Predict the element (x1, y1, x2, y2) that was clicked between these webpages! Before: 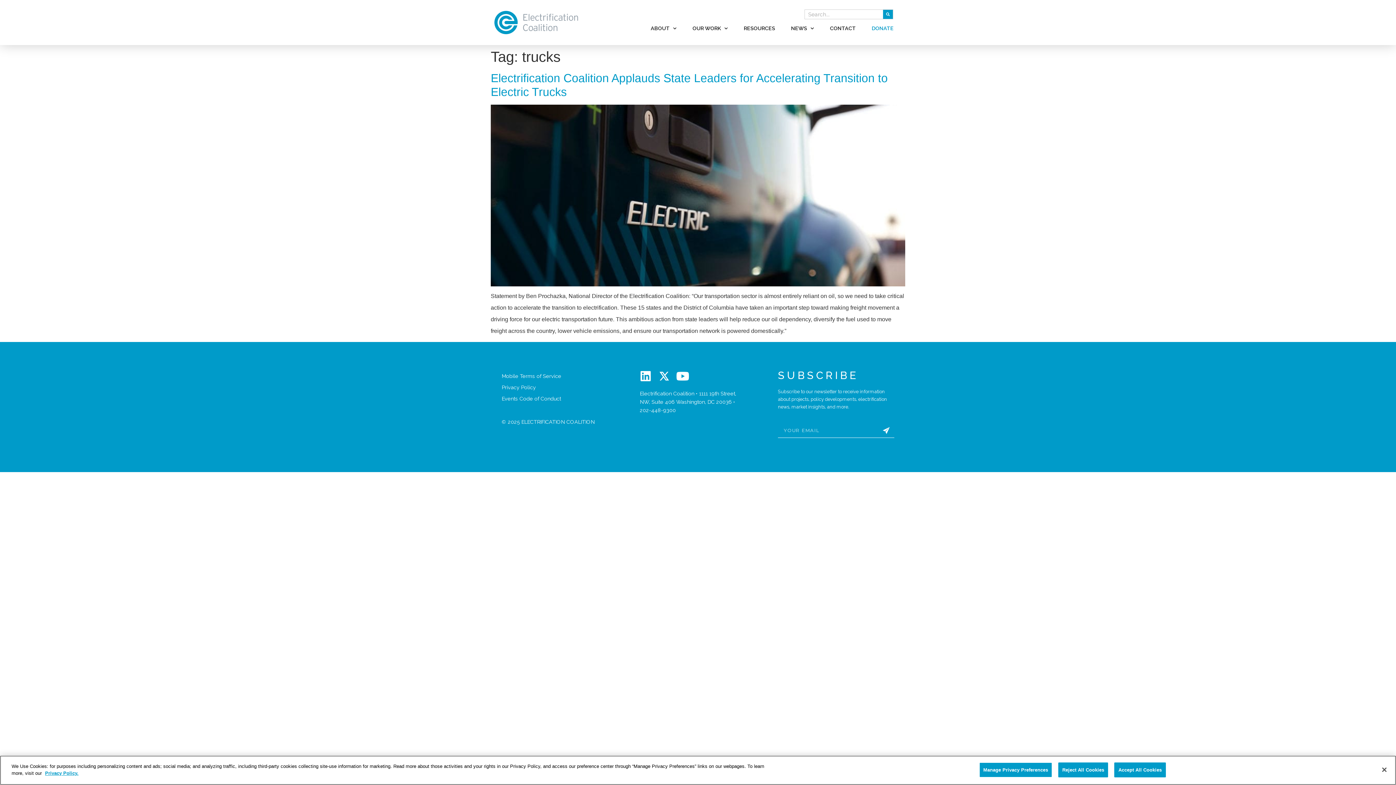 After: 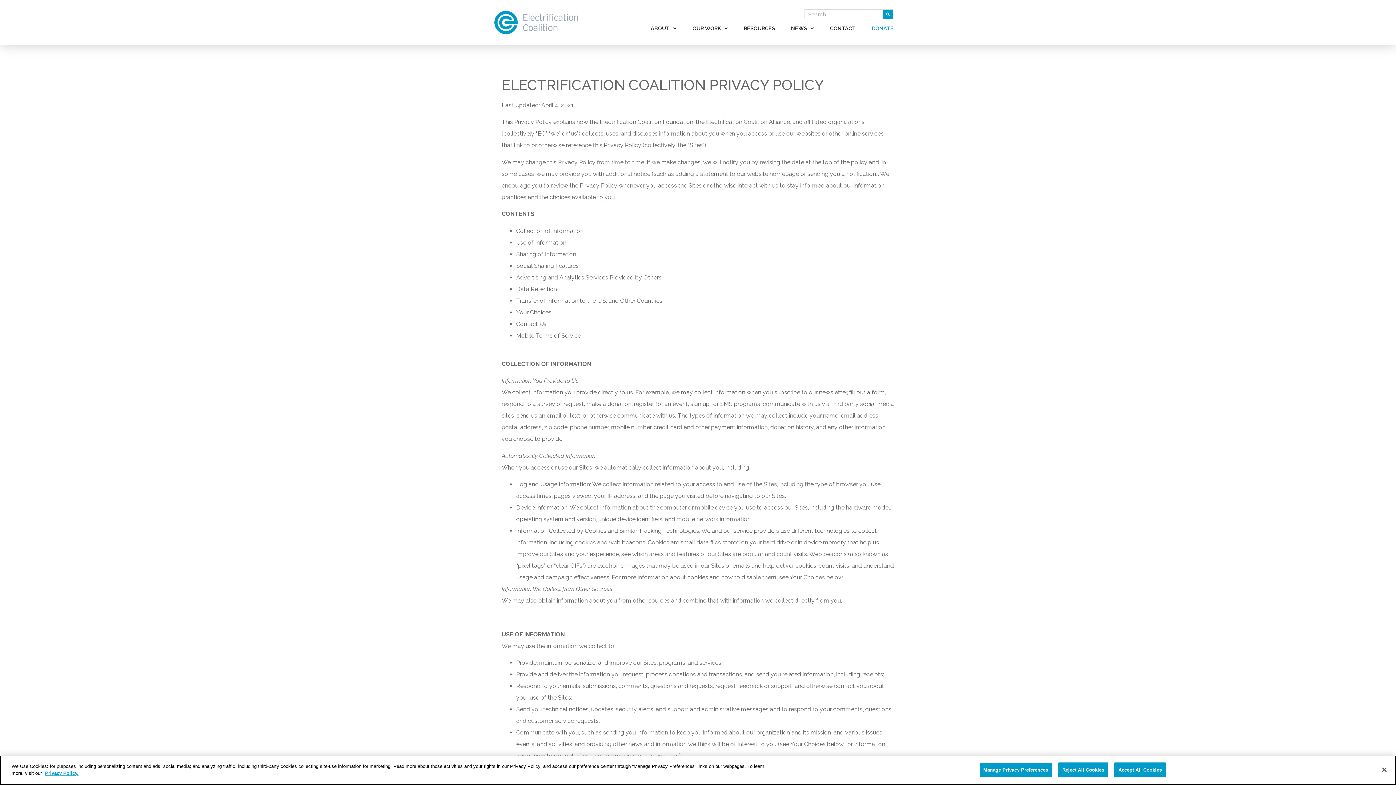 Action: label: More information about your privacy bbox: (45, 770, 78, 776)